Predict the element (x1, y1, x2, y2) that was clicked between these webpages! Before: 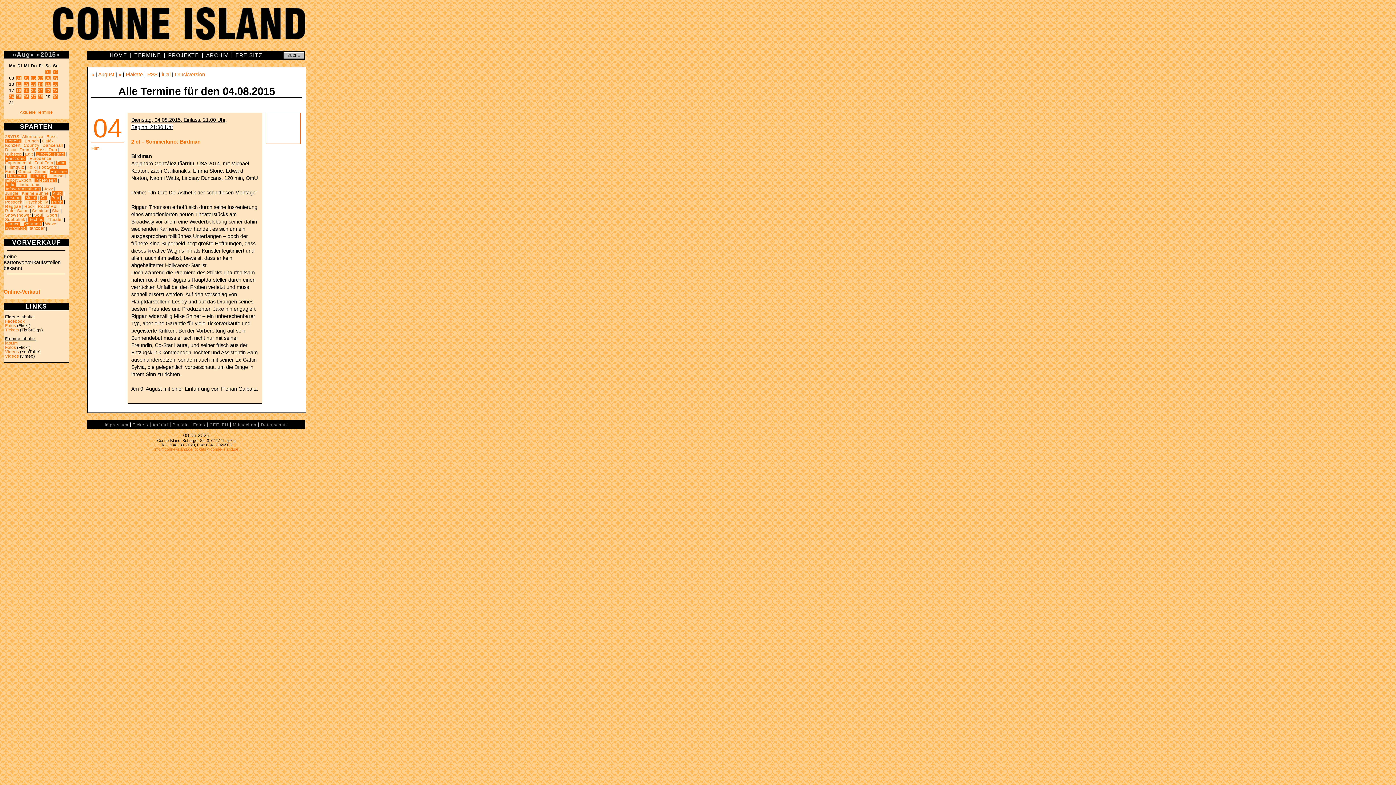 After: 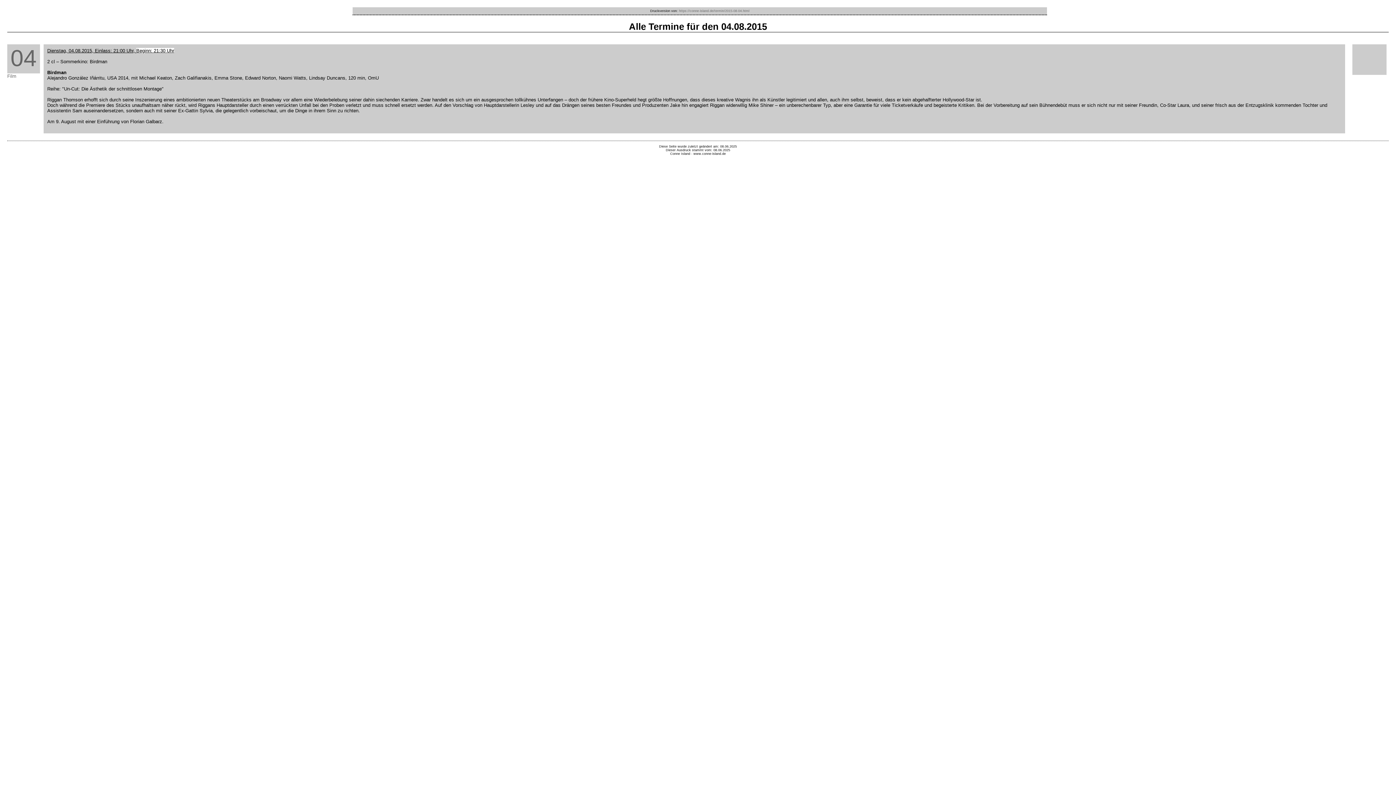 Action: label: Druckversion bbox: (174, 71, 205, 77)